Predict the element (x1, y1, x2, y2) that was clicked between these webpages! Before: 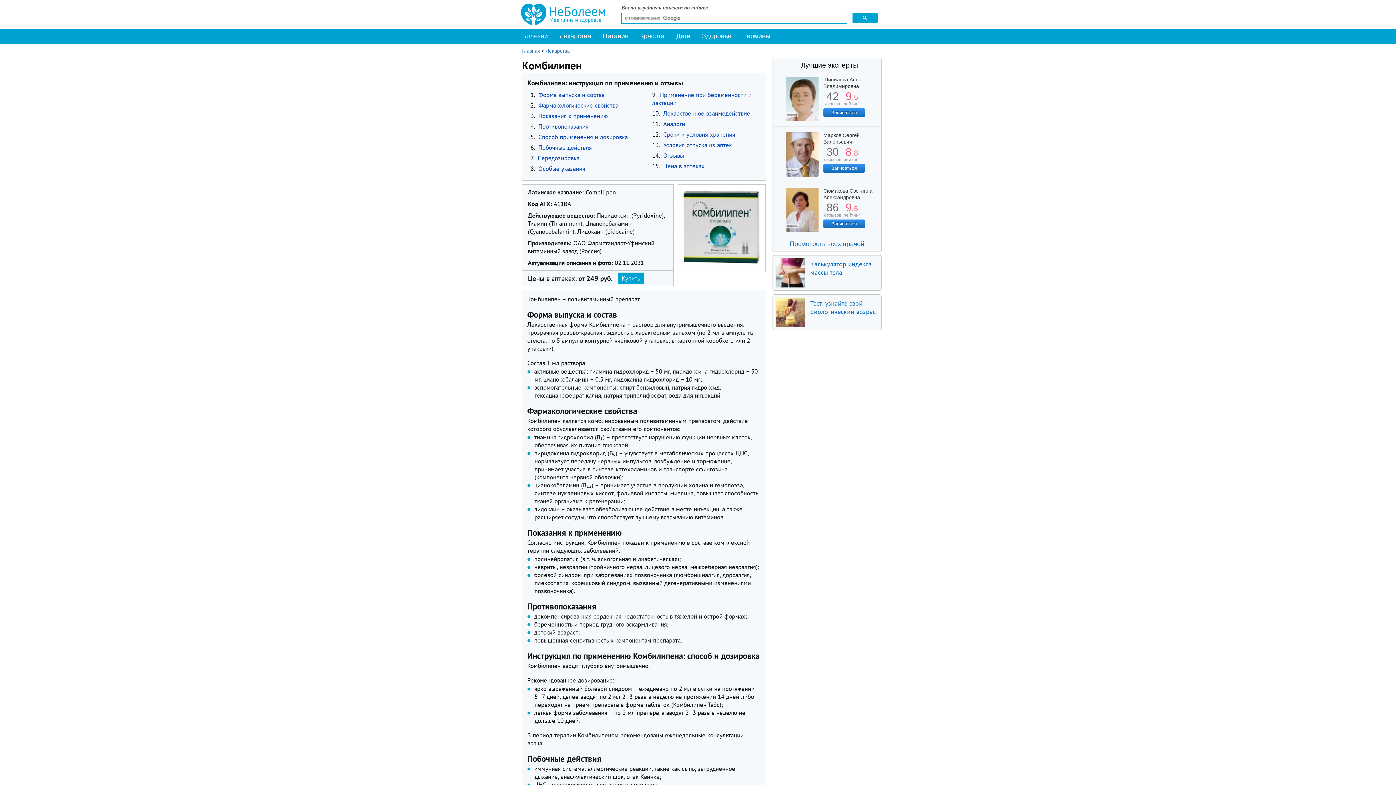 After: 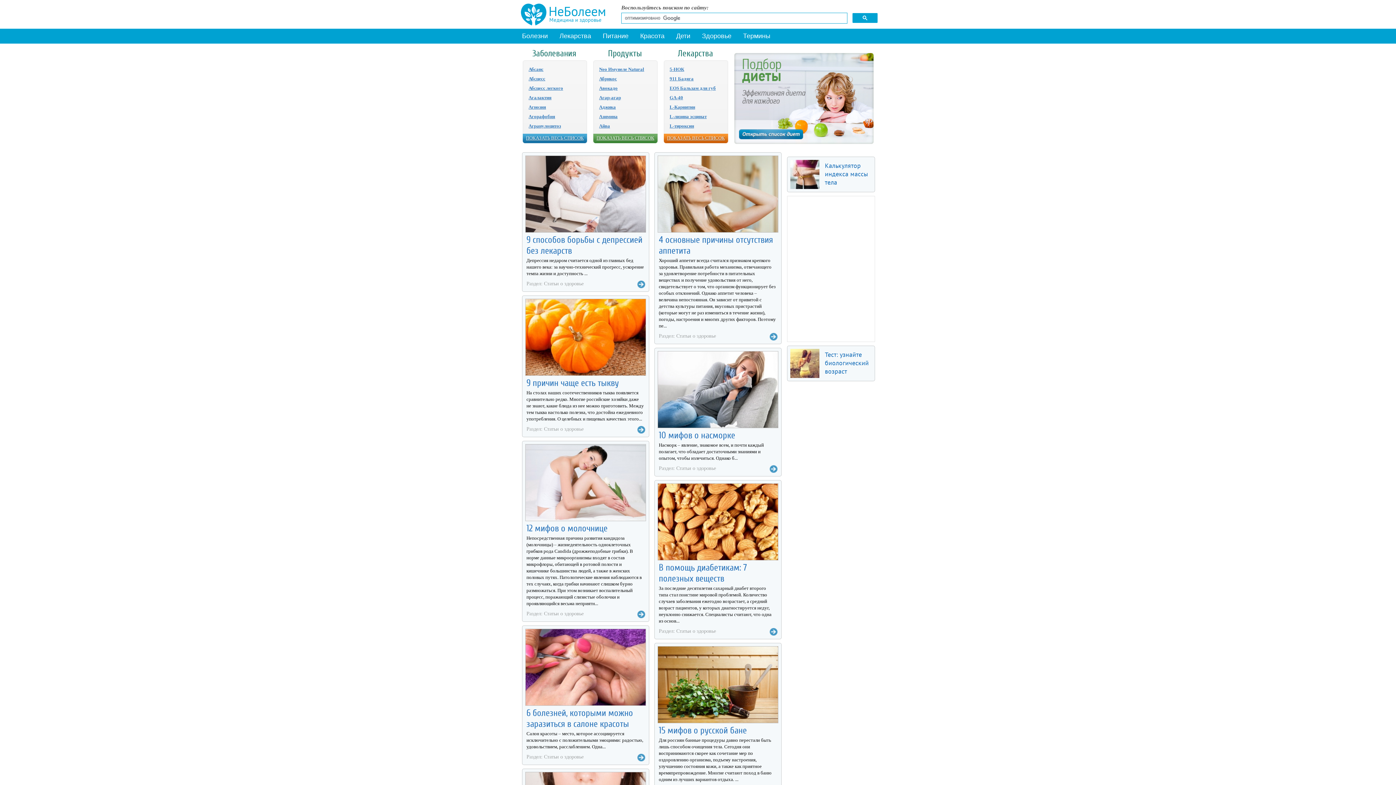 Action: bbox: (521, 3, 611, 25) label: НеБолеем
Медицина и здоровье